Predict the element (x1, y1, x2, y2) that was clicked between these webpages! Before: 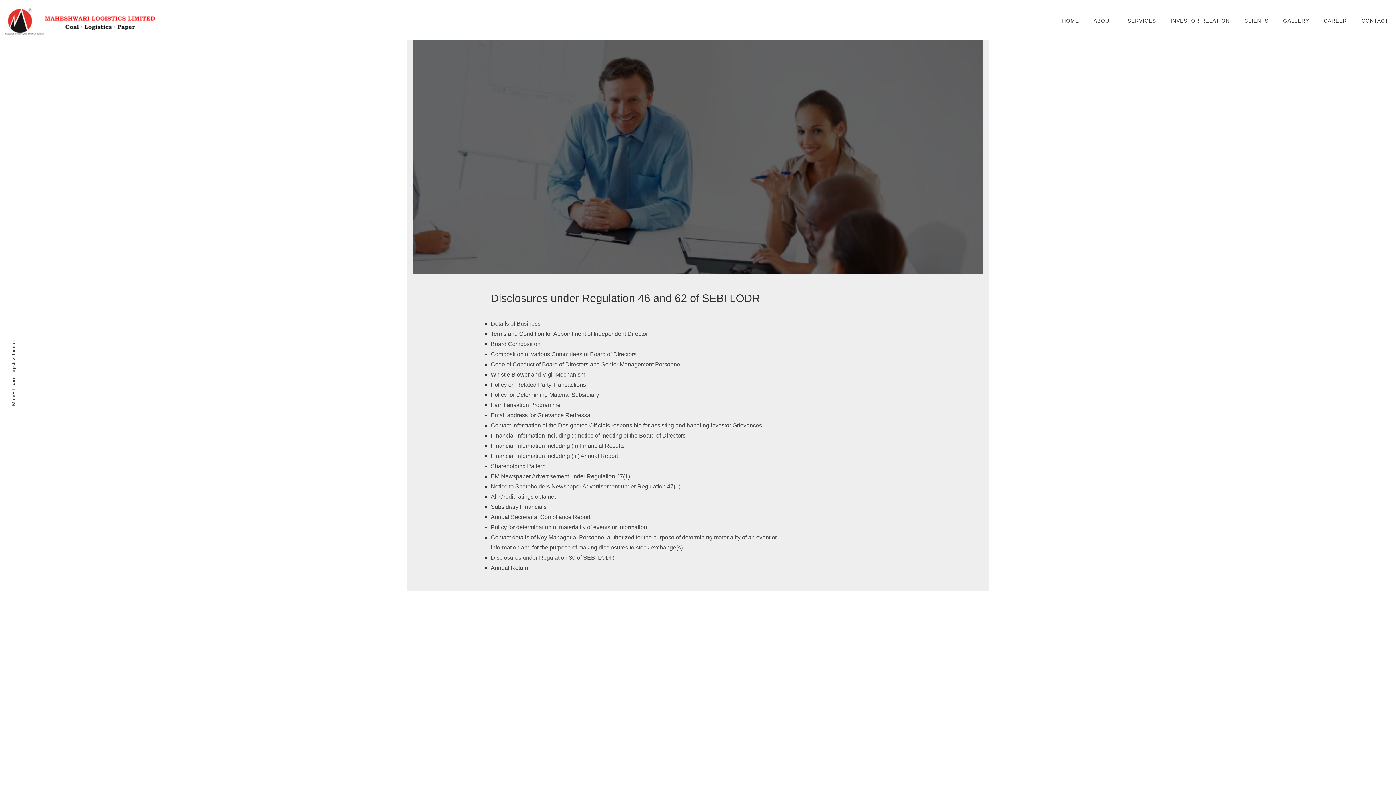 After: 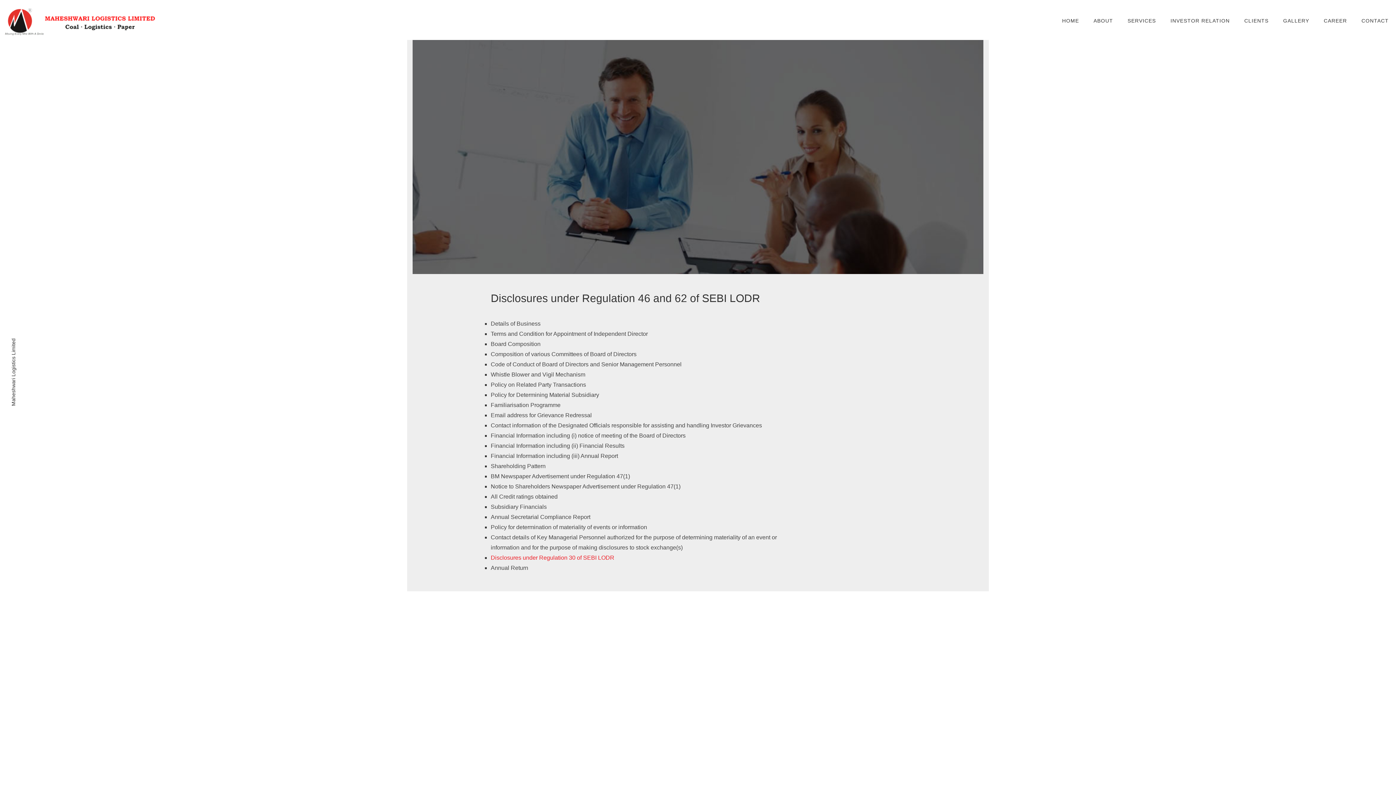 Action: label: Disclosures under Regulation 30 of SEBI LODR bbox: (490, 553, 799, 563)